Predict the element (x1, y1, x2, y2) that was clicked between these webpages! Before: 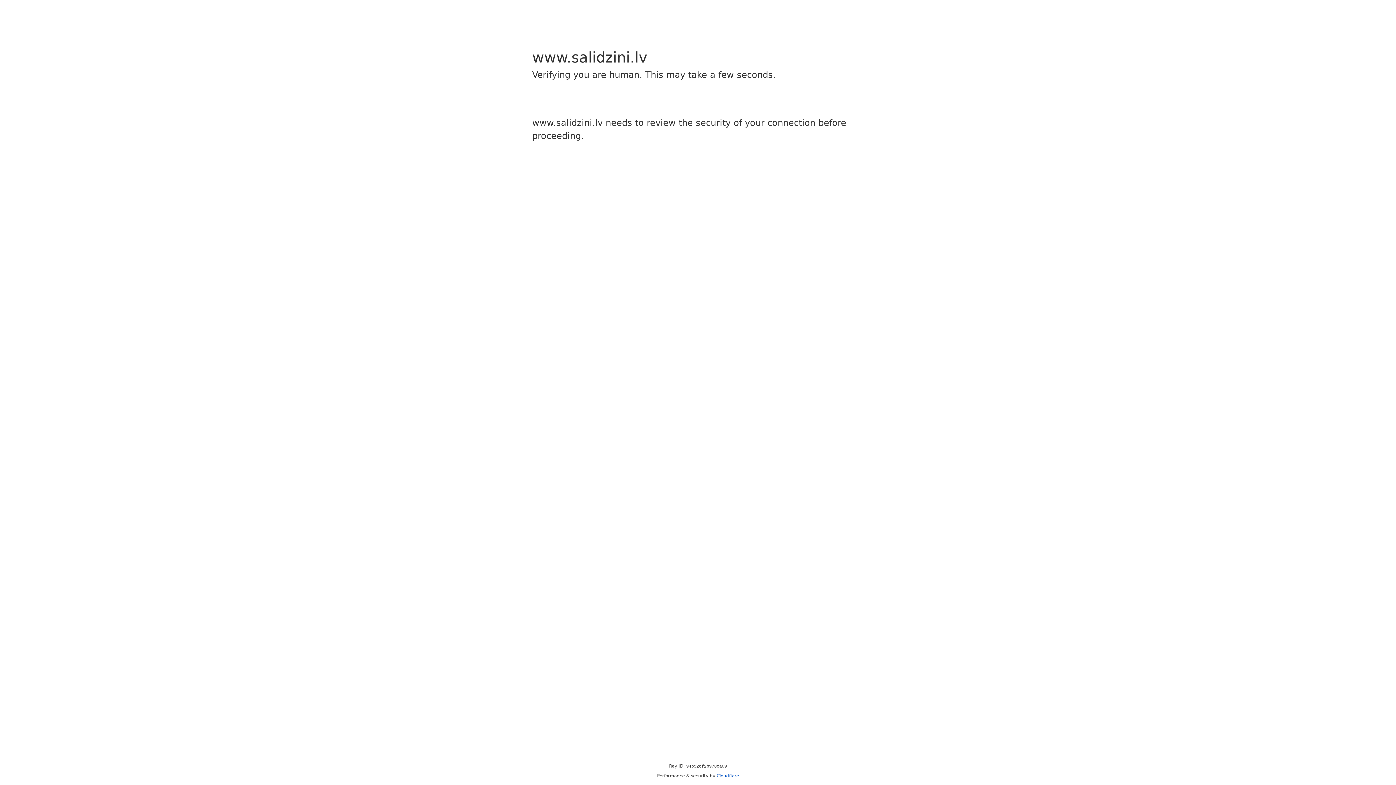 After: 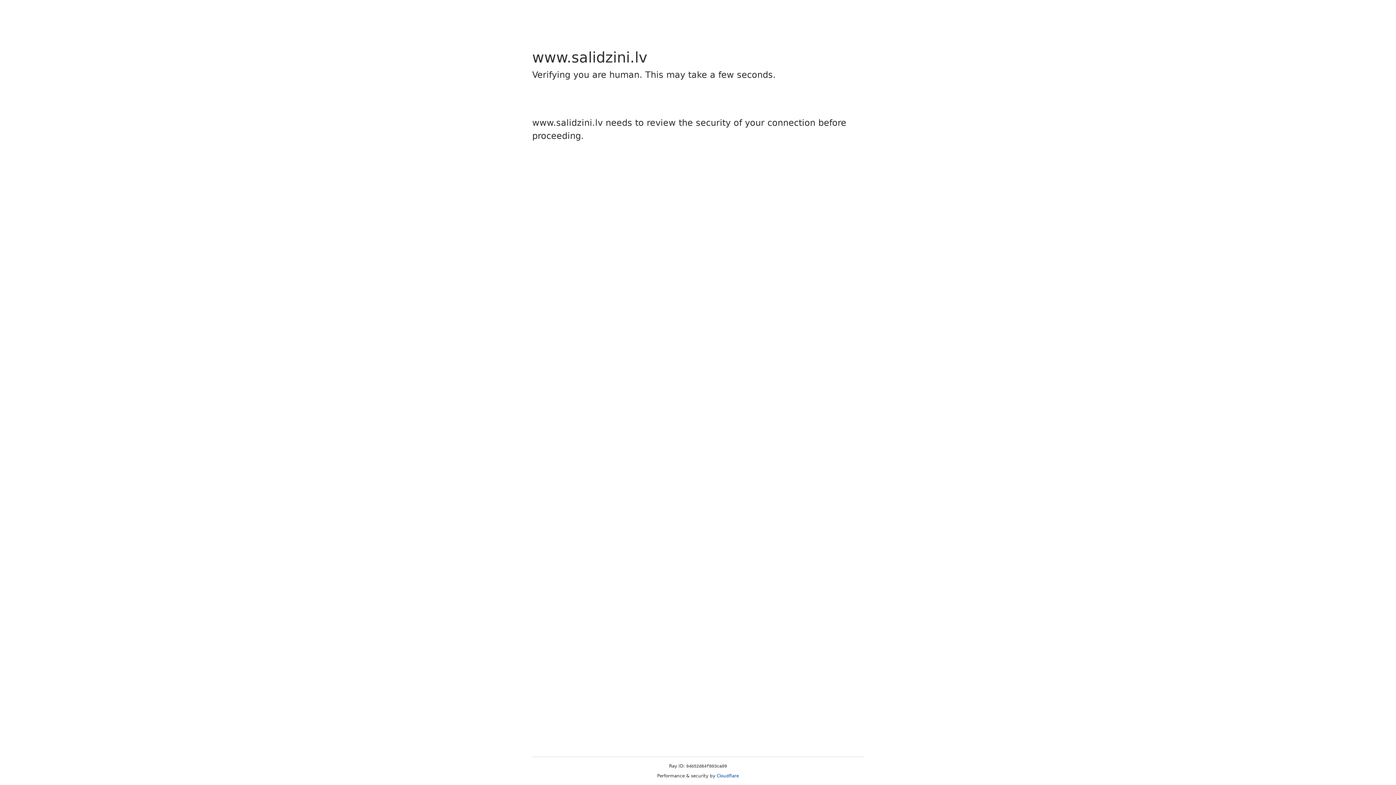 Action: label: Cloudflare bbox: (716, 773, 739, 778)